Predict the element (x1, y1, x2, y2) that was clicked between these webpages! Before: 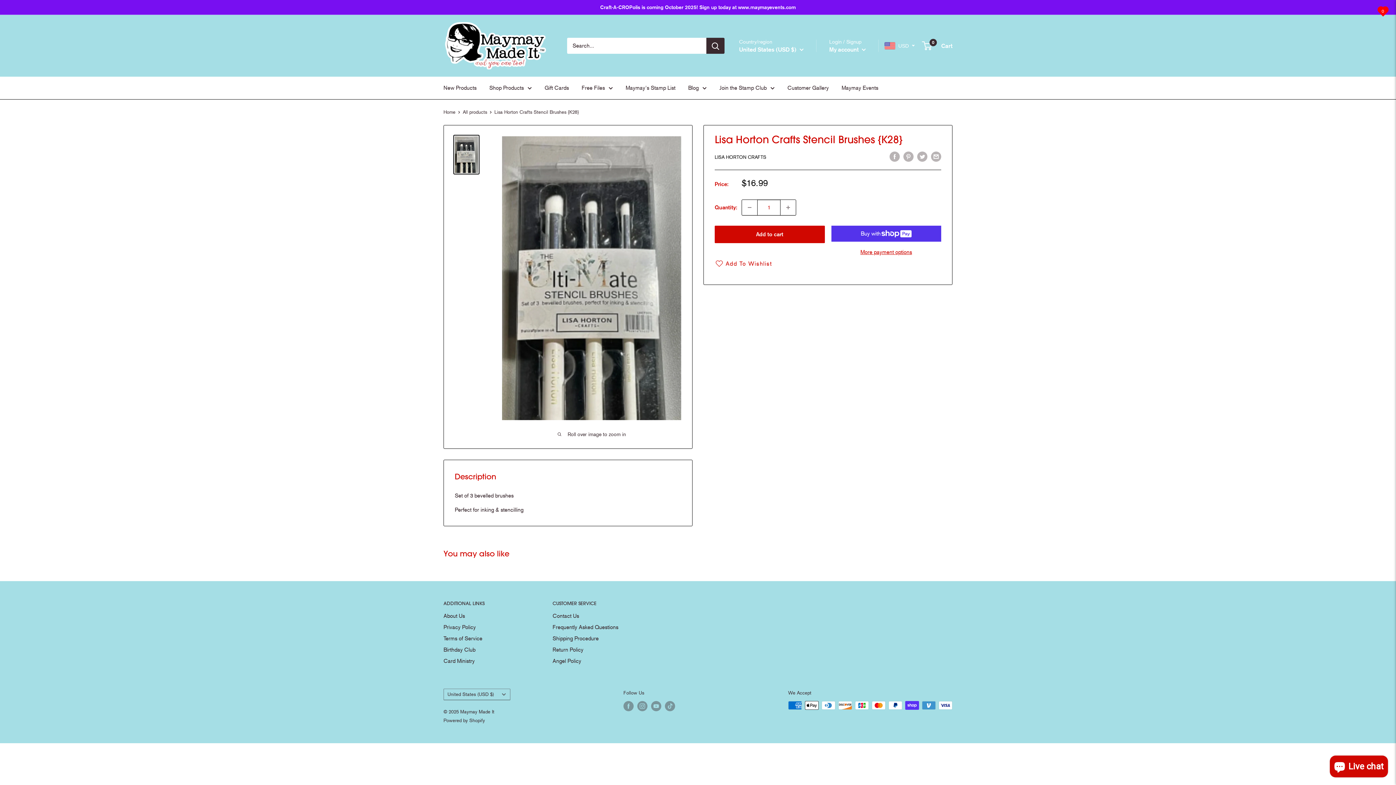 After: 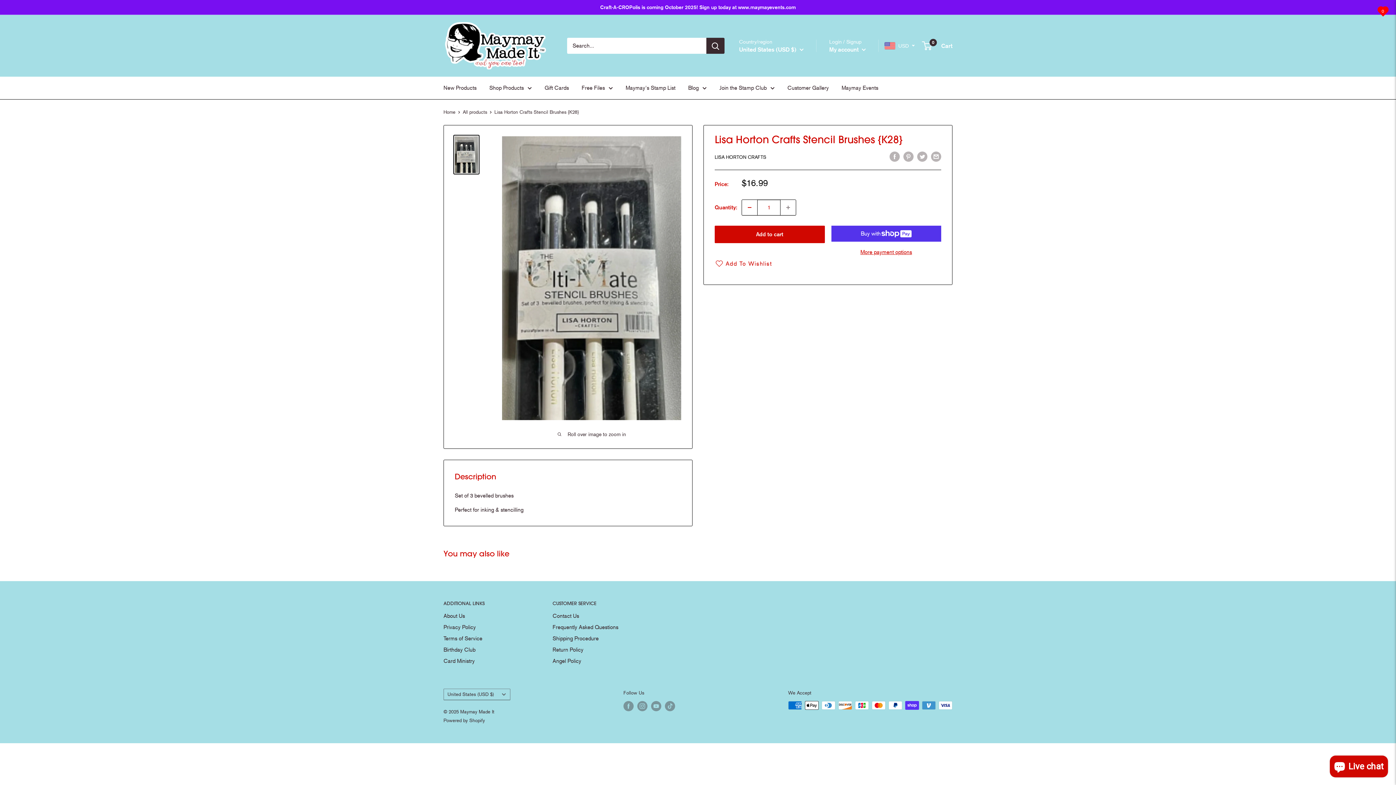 Action: bbox: (742, 200, 757, 215) label: Decrease quantity by 1